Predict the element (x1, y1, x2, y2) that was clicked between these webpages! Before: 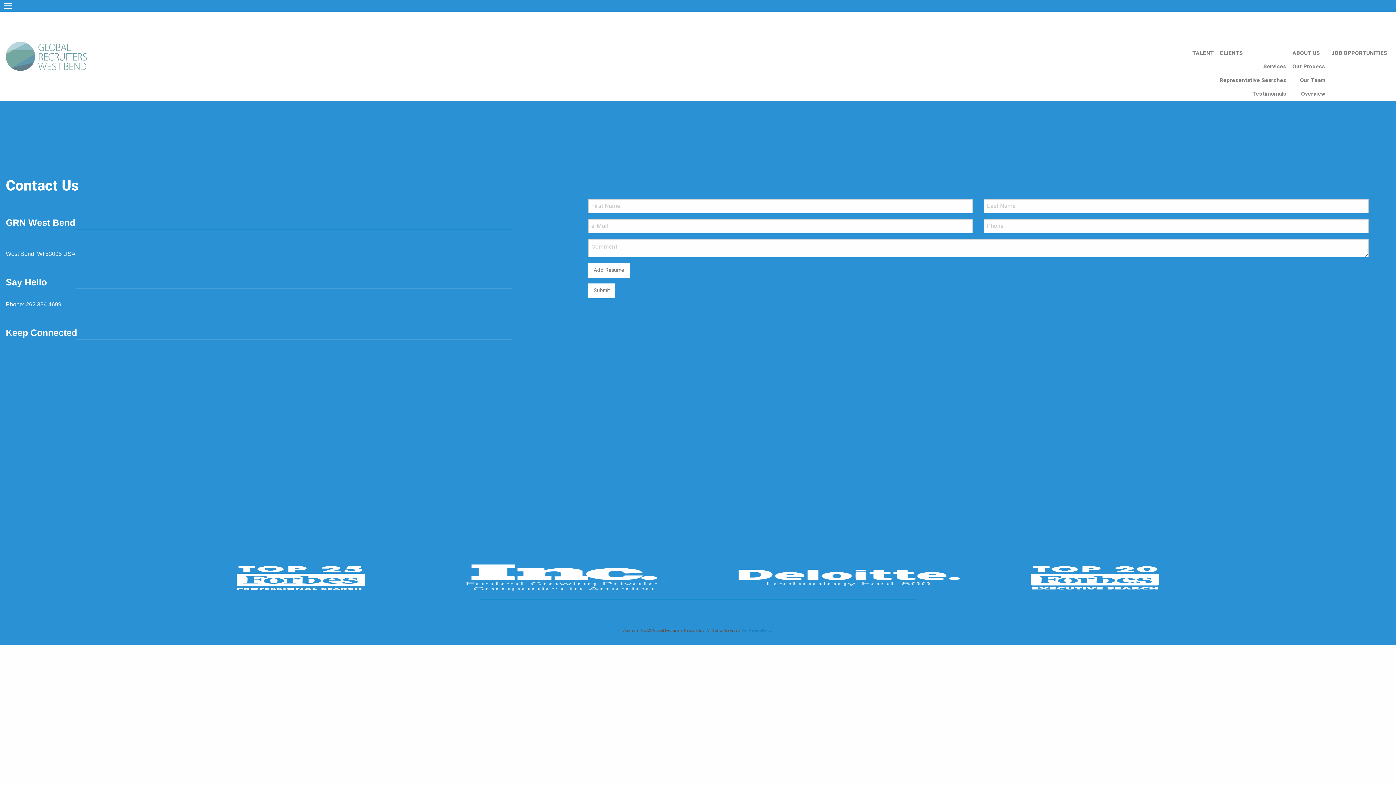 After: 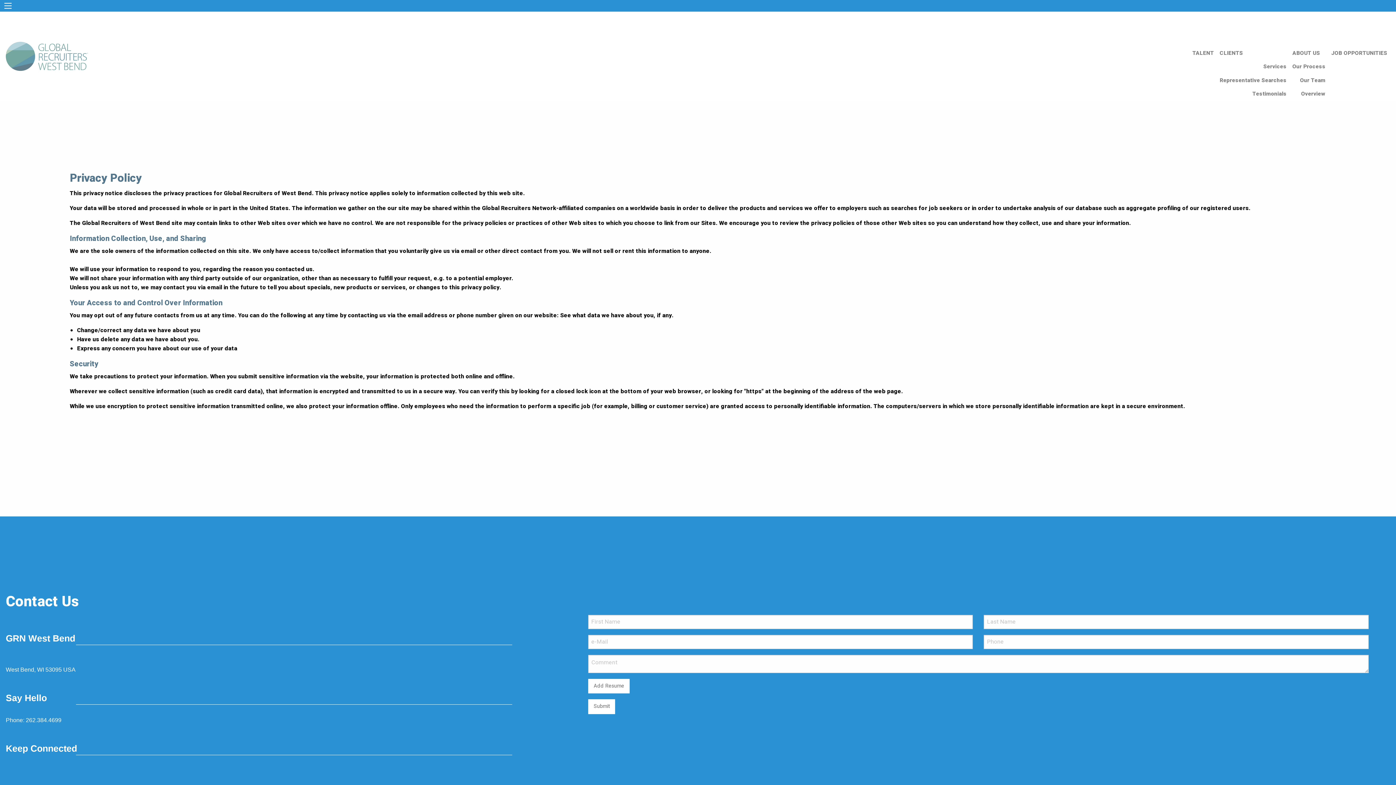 Action: bbox: (741, 628, 773, 633) label: Our Privacy Policy.